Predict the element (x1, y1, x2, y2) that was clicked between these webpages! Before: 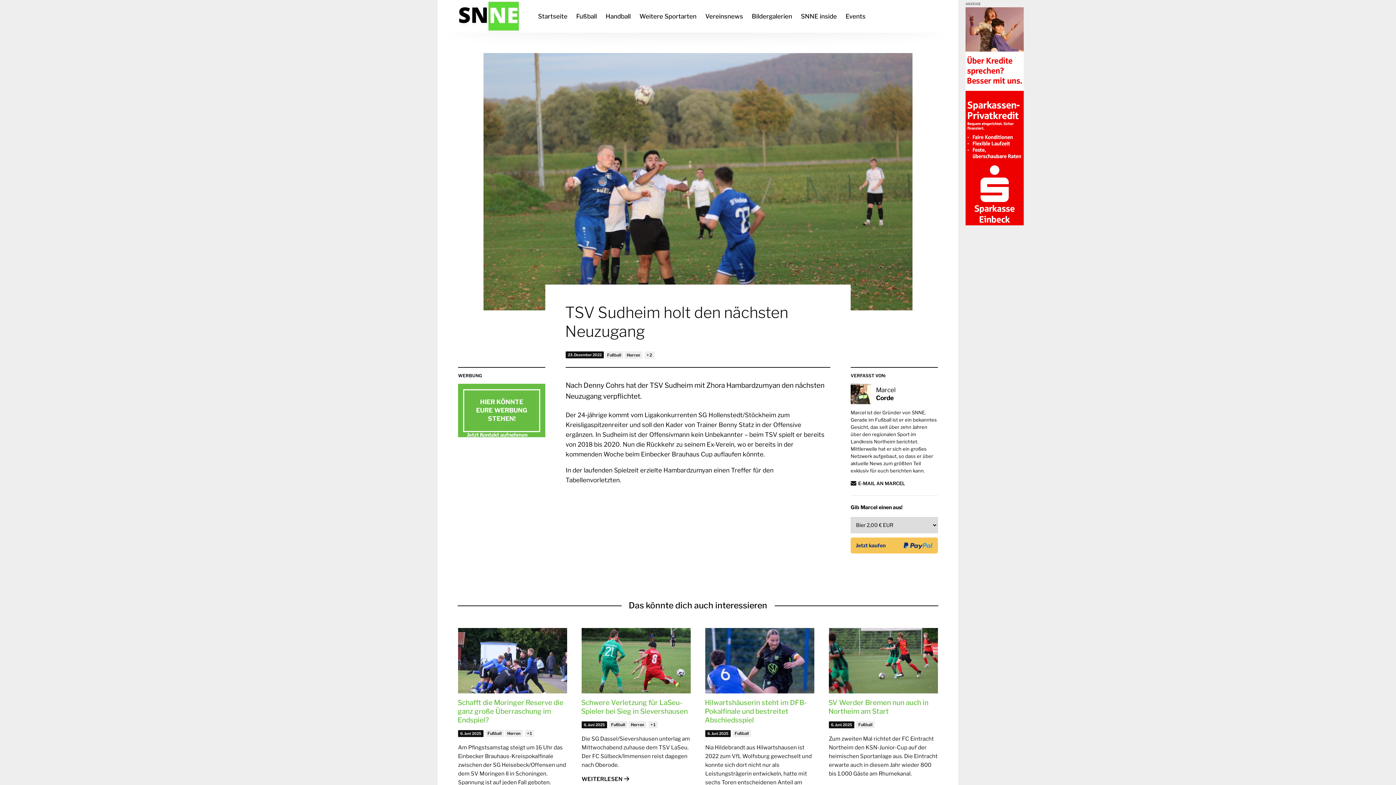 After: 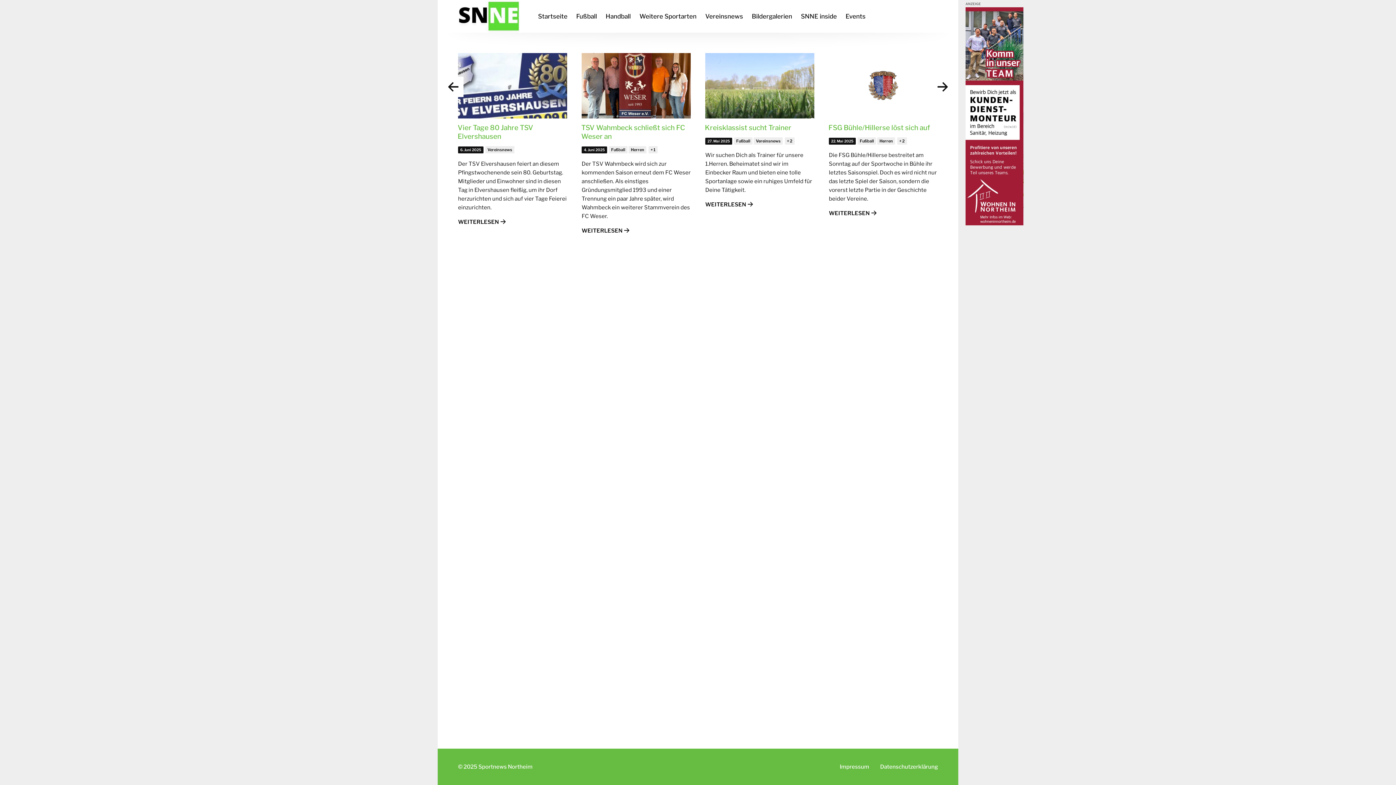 Action: label: Vereinsnews bbox: (701, 7, 747, 24)